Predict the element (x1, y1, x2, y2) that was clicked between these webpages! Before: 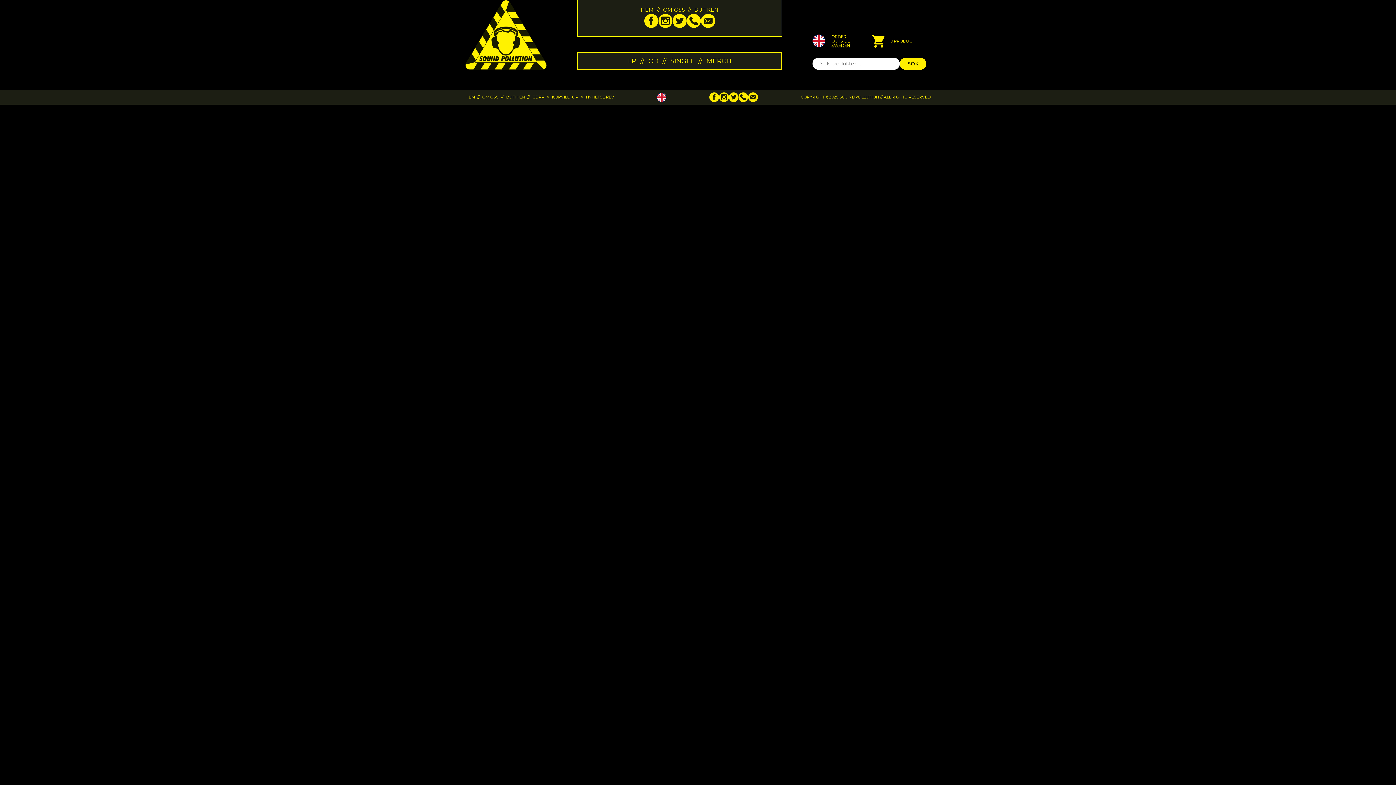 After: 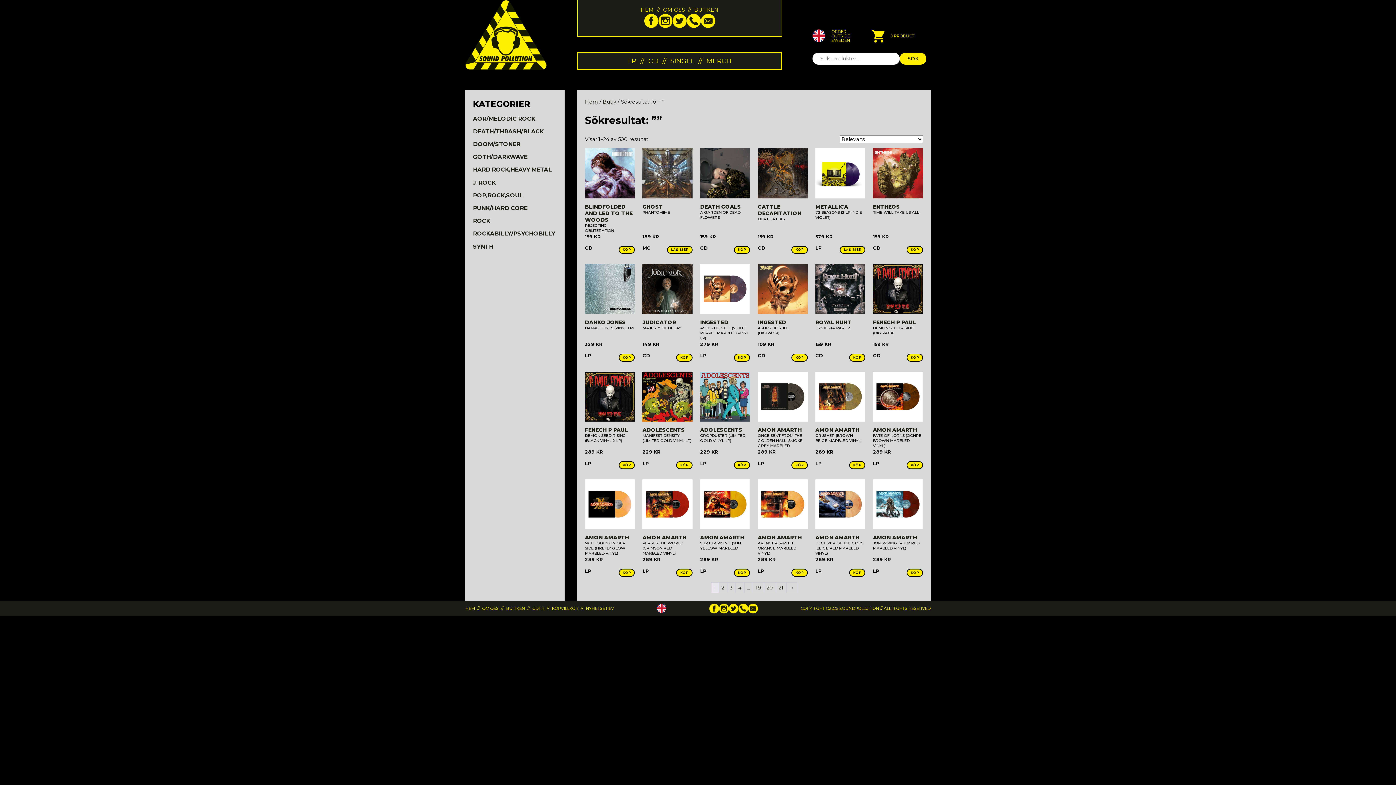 Action: label: SÖK bbox: (900, 57, 926, 69)